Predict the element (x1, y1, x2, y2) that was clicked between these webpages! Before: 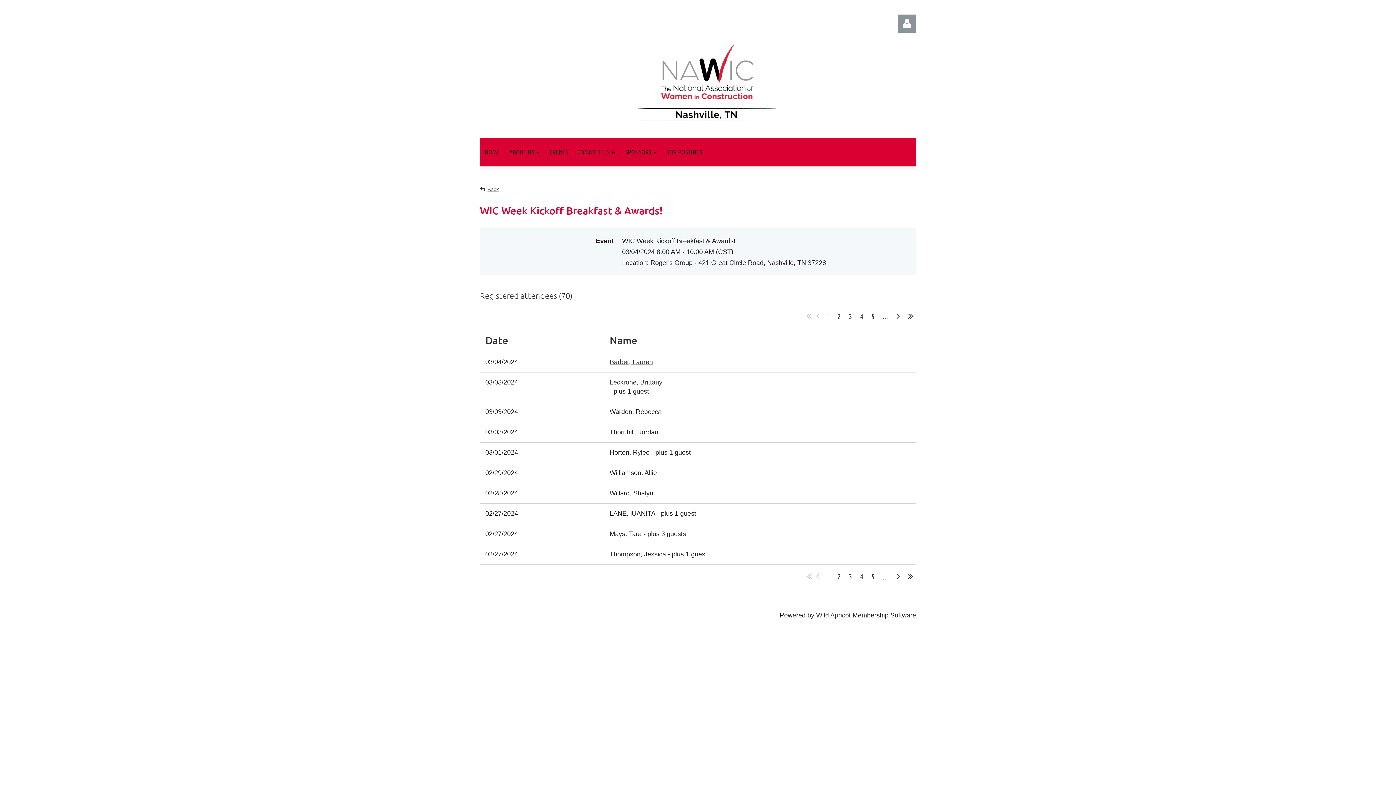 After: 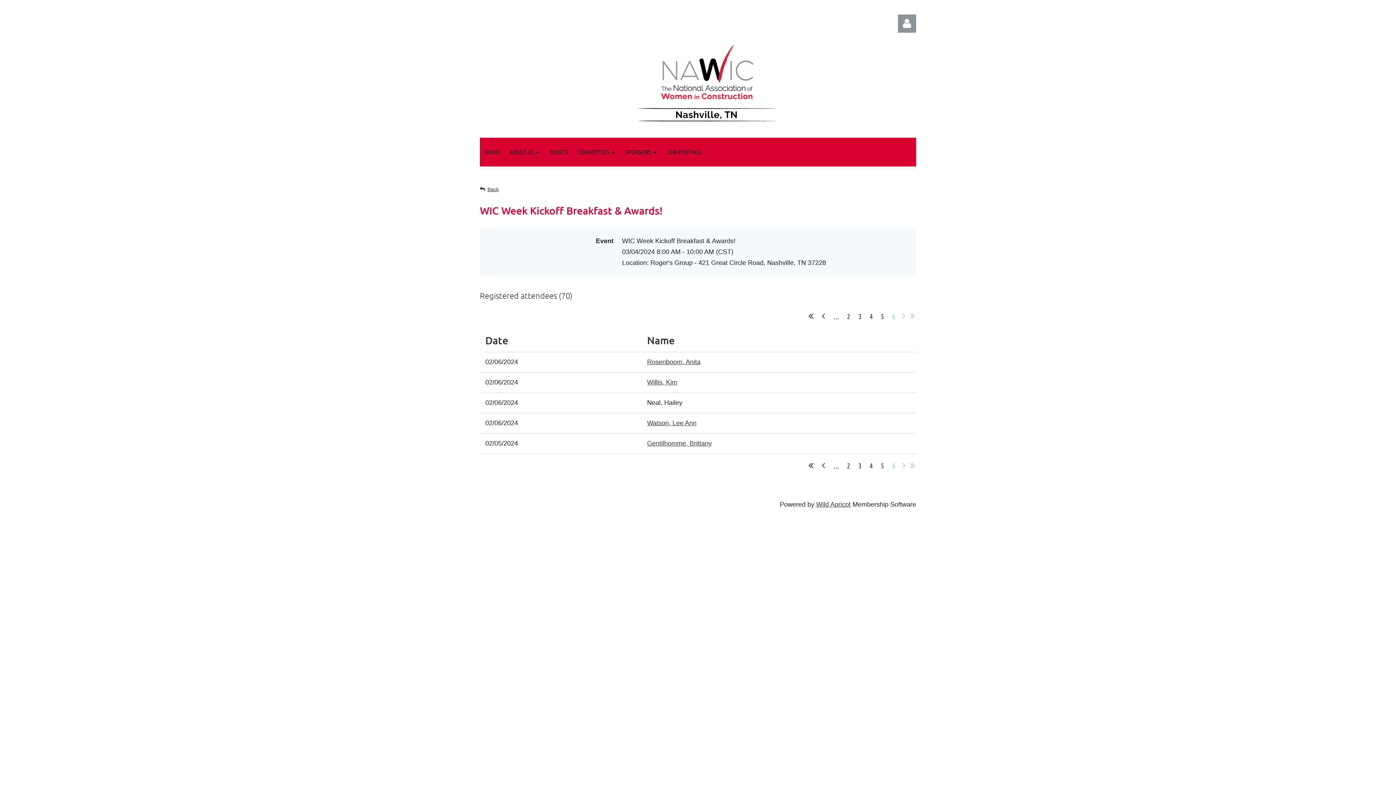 Action: label: Last >>  bbox: (907, 312, 914, 320)